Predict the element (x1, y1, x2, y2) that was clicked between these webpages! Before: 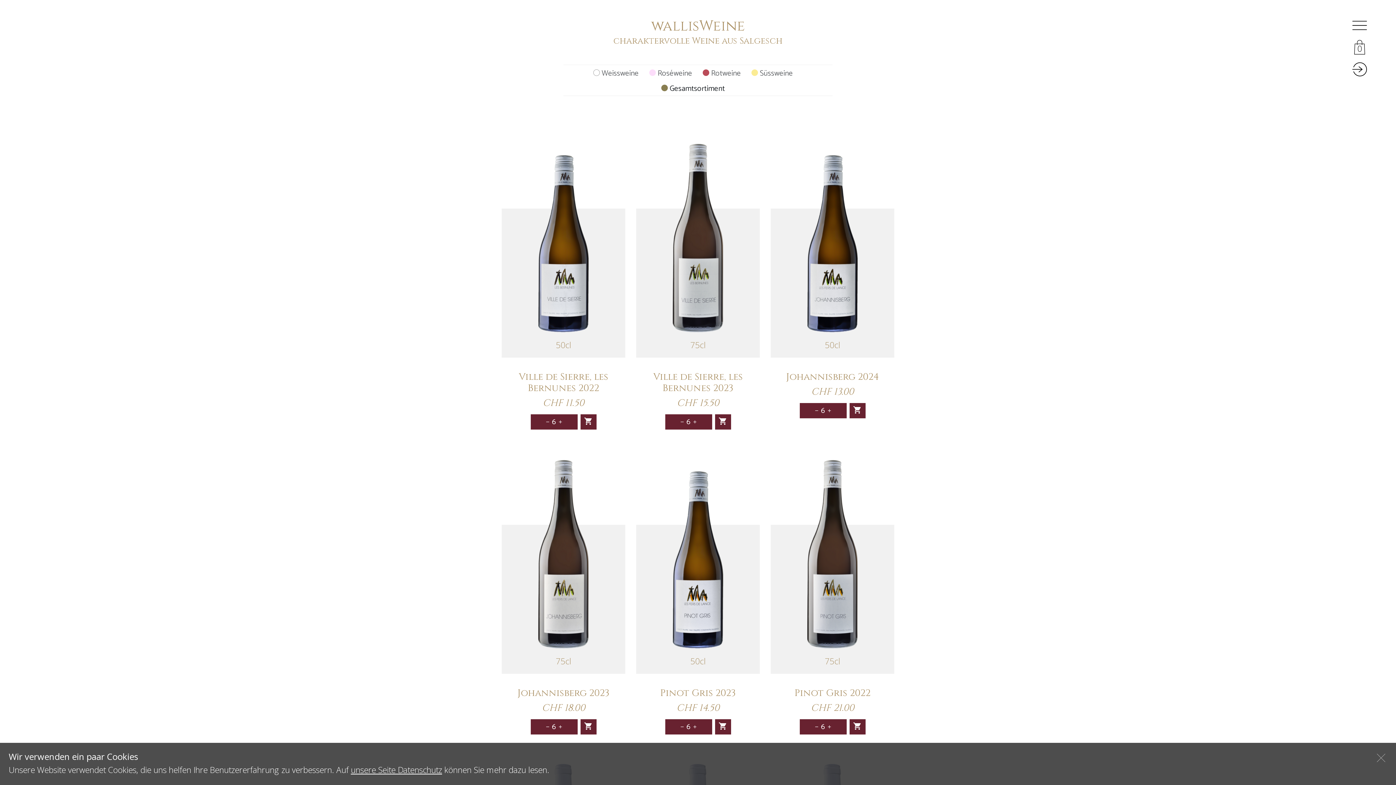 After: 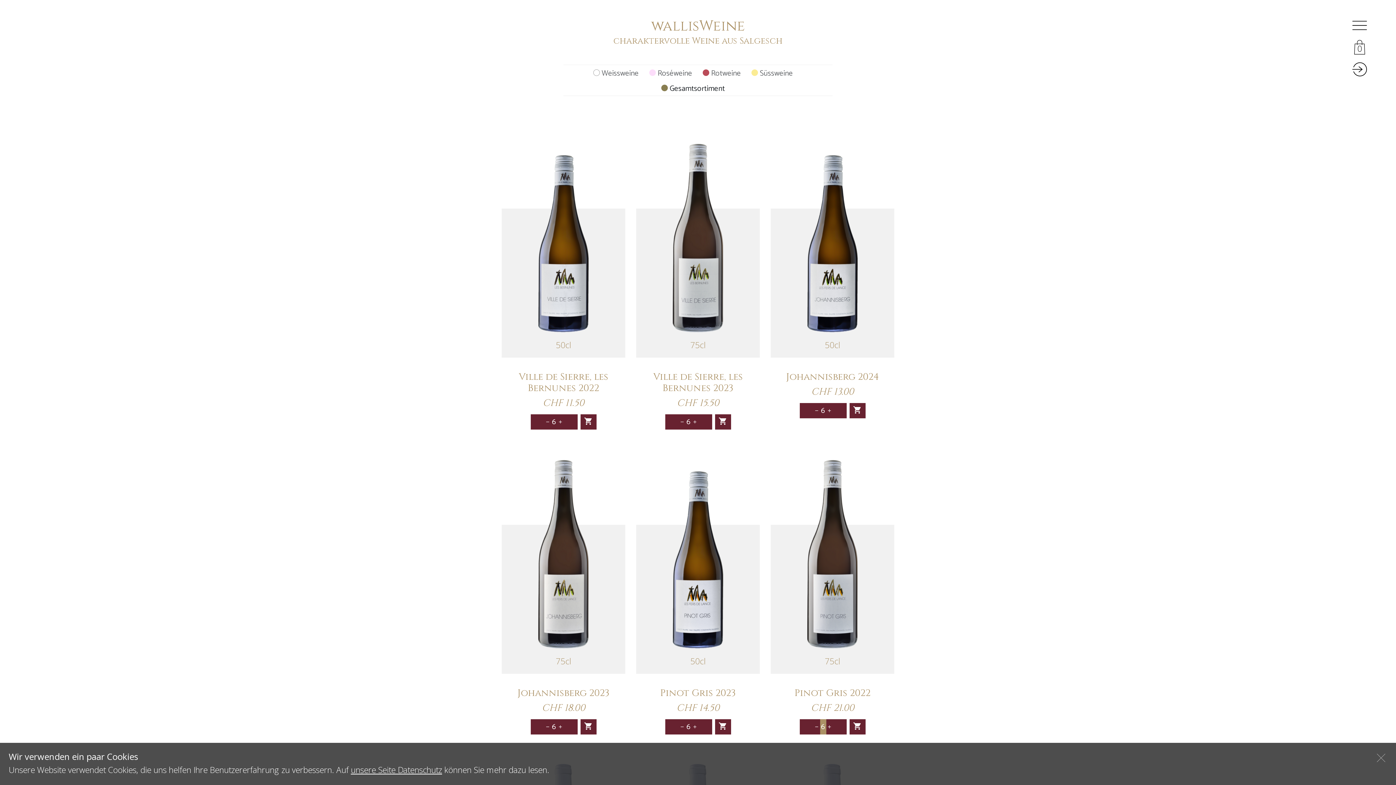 Action: bbox: (820, 719, 826, 735) label: 6